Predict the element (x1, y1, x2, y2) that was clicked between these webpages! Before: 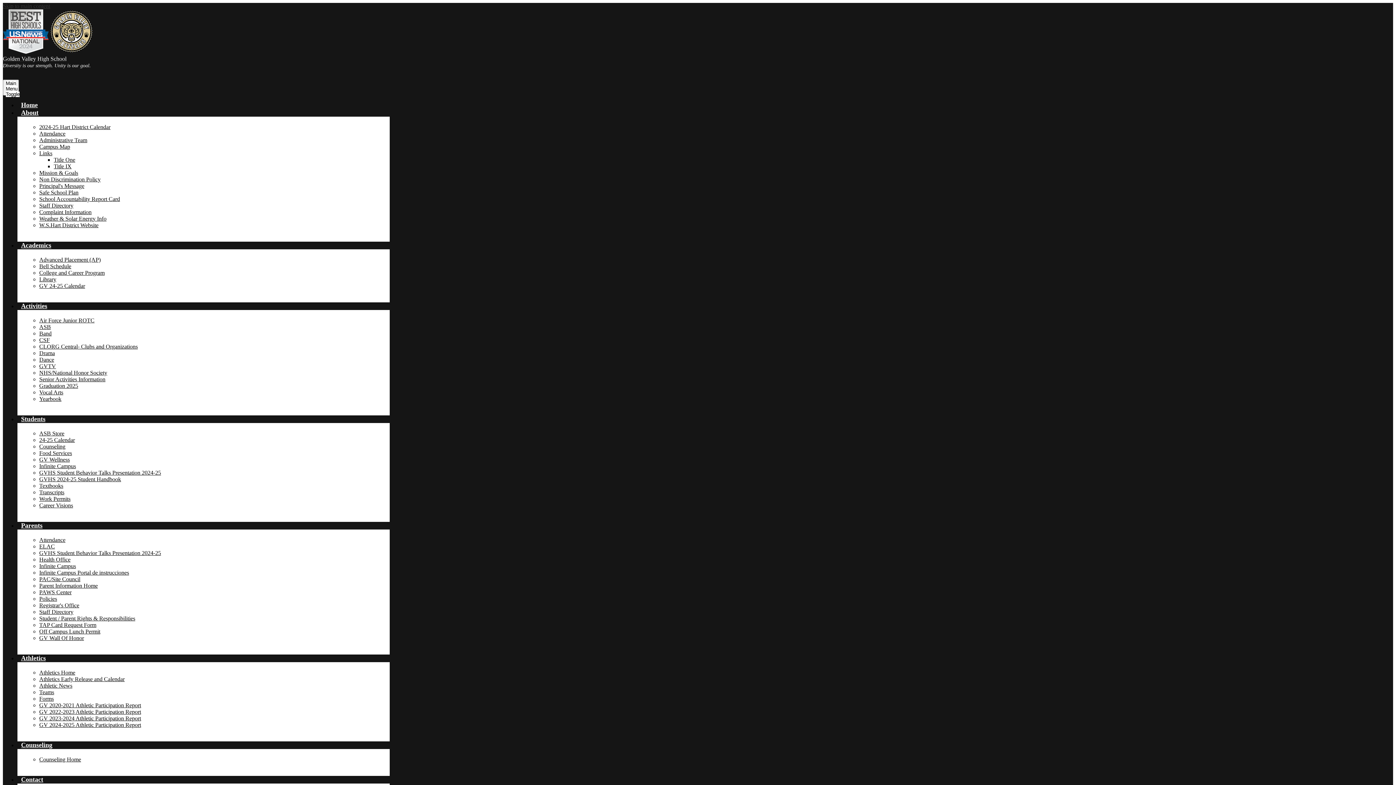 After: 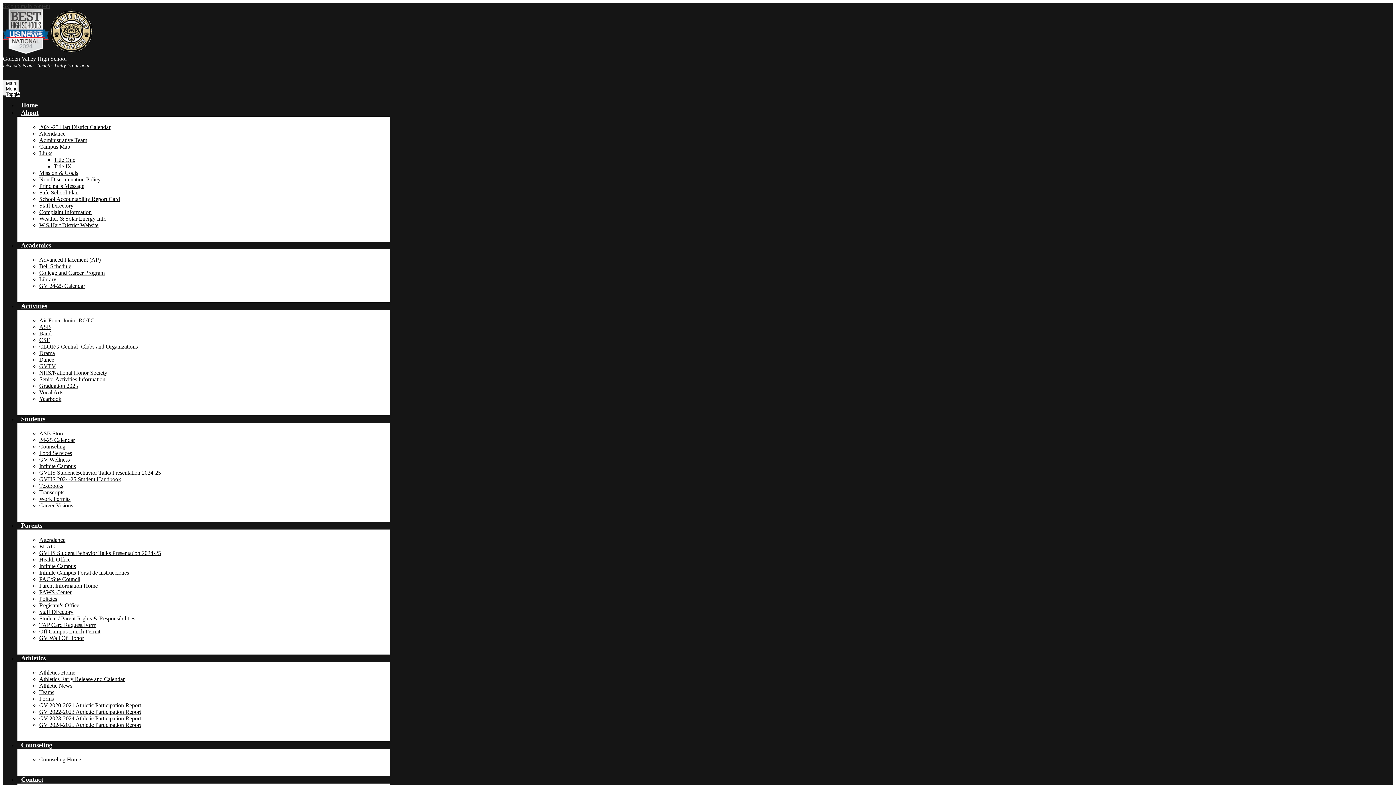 Action: label: Counseling bbox: (39, 443, 65, 449)